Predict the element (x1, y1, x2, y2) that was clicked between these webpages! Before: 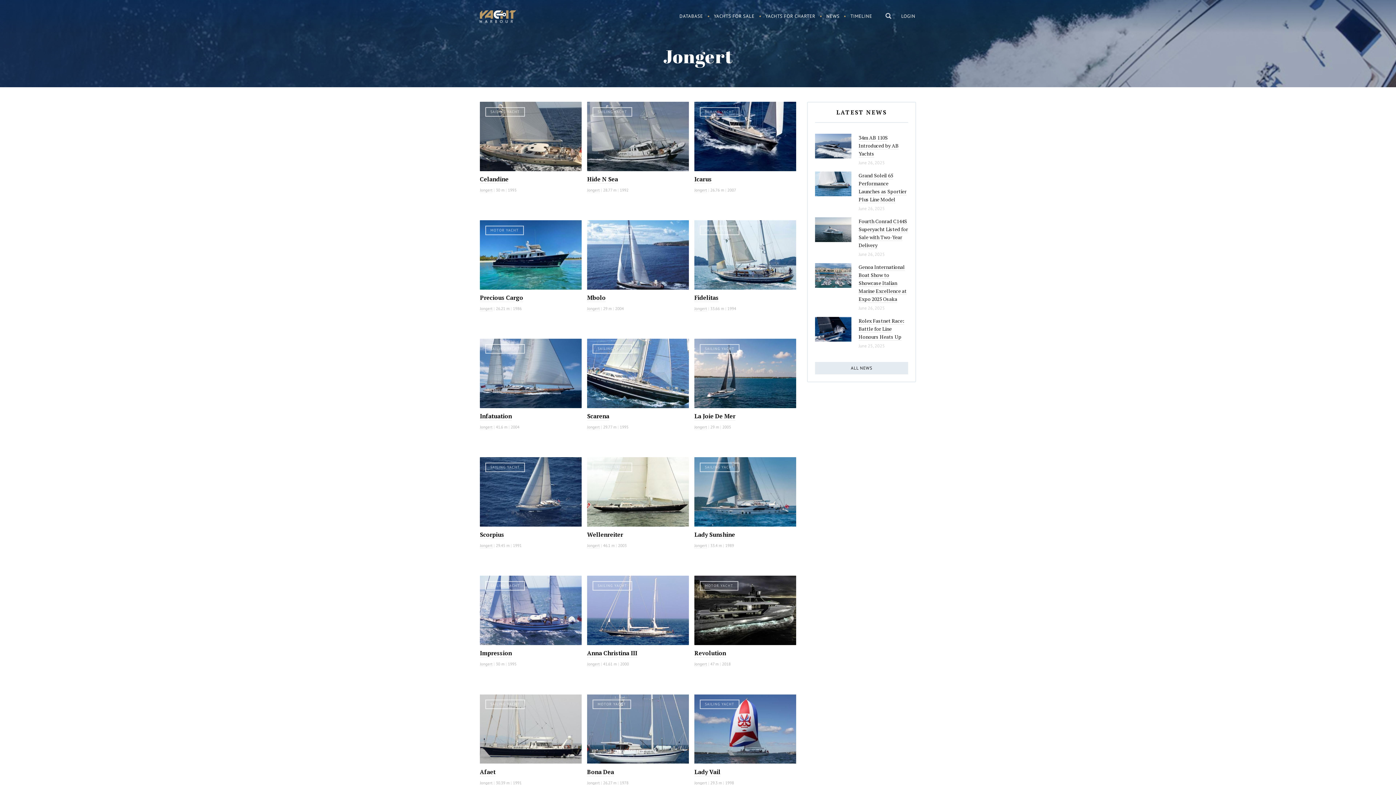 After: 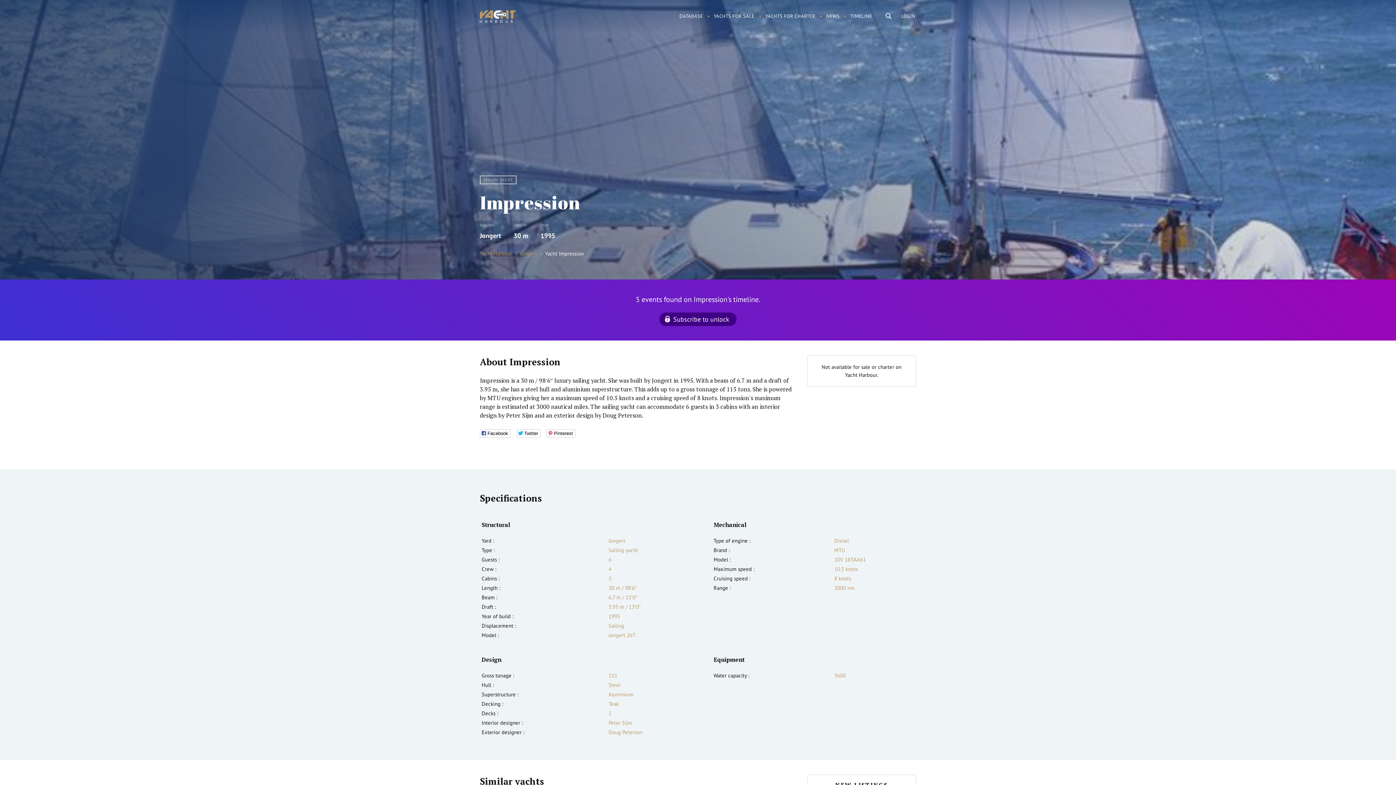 Action: bbox: (480, 649, 512, 657) label: Impression